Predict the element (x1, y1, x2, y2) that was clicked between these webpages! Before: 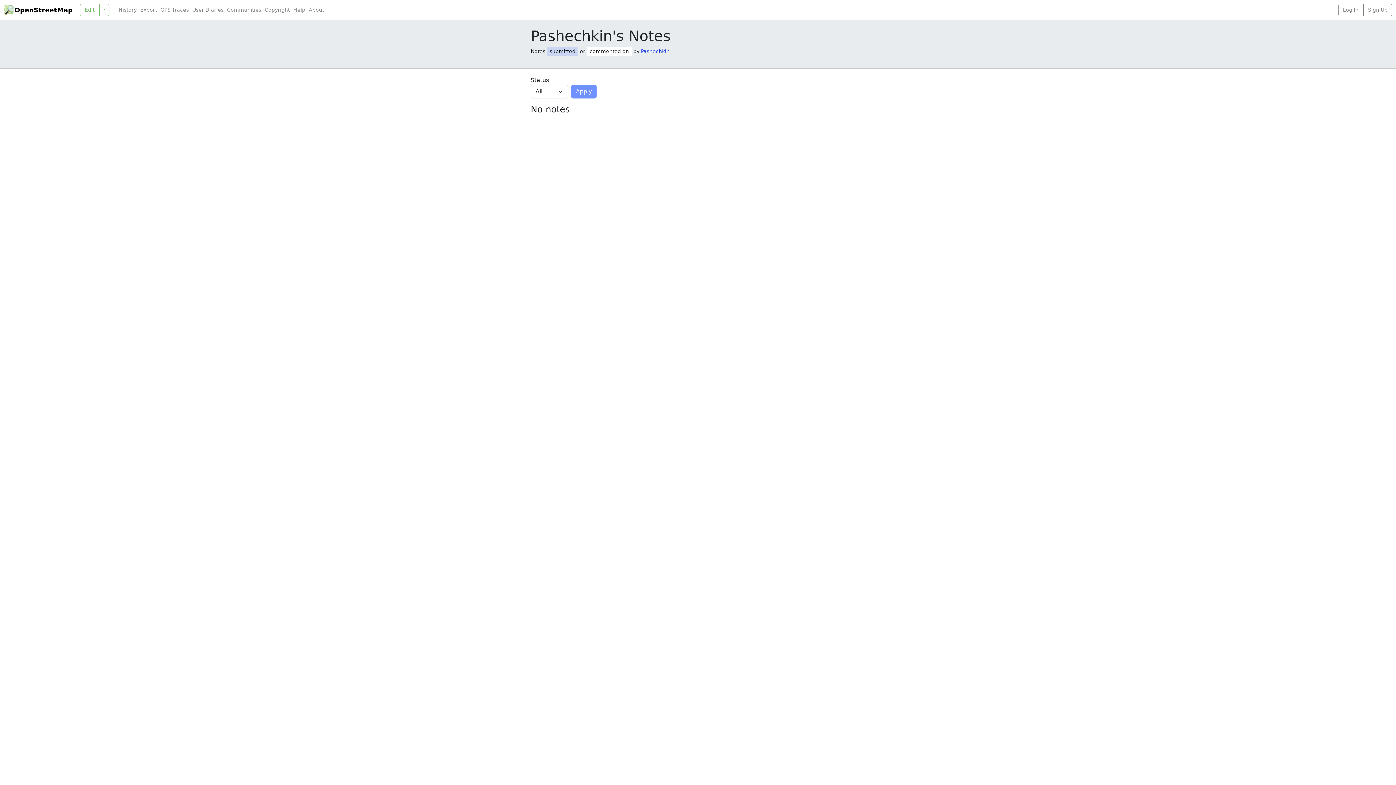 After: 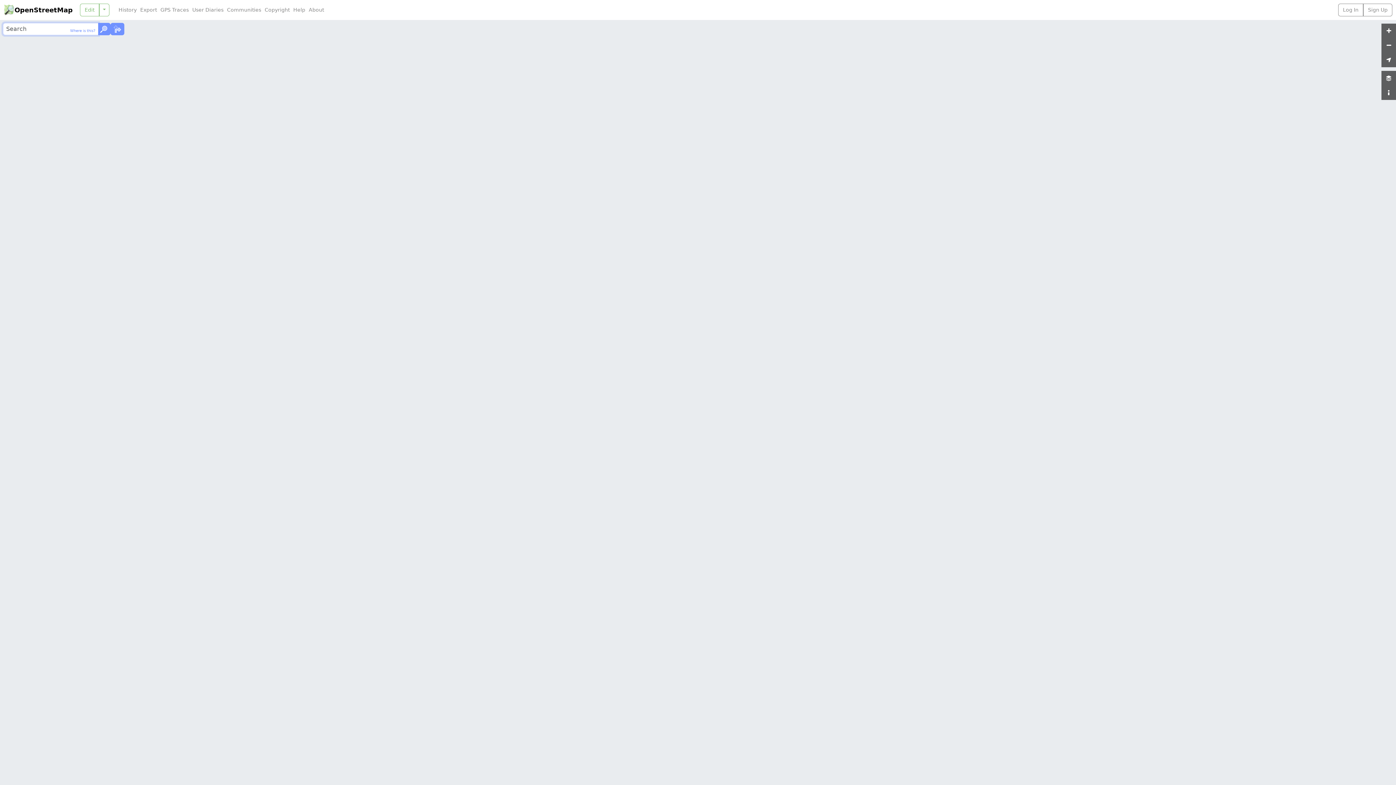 Action: label: OpenStreetMap bbox: (3, 3, 72, 16)